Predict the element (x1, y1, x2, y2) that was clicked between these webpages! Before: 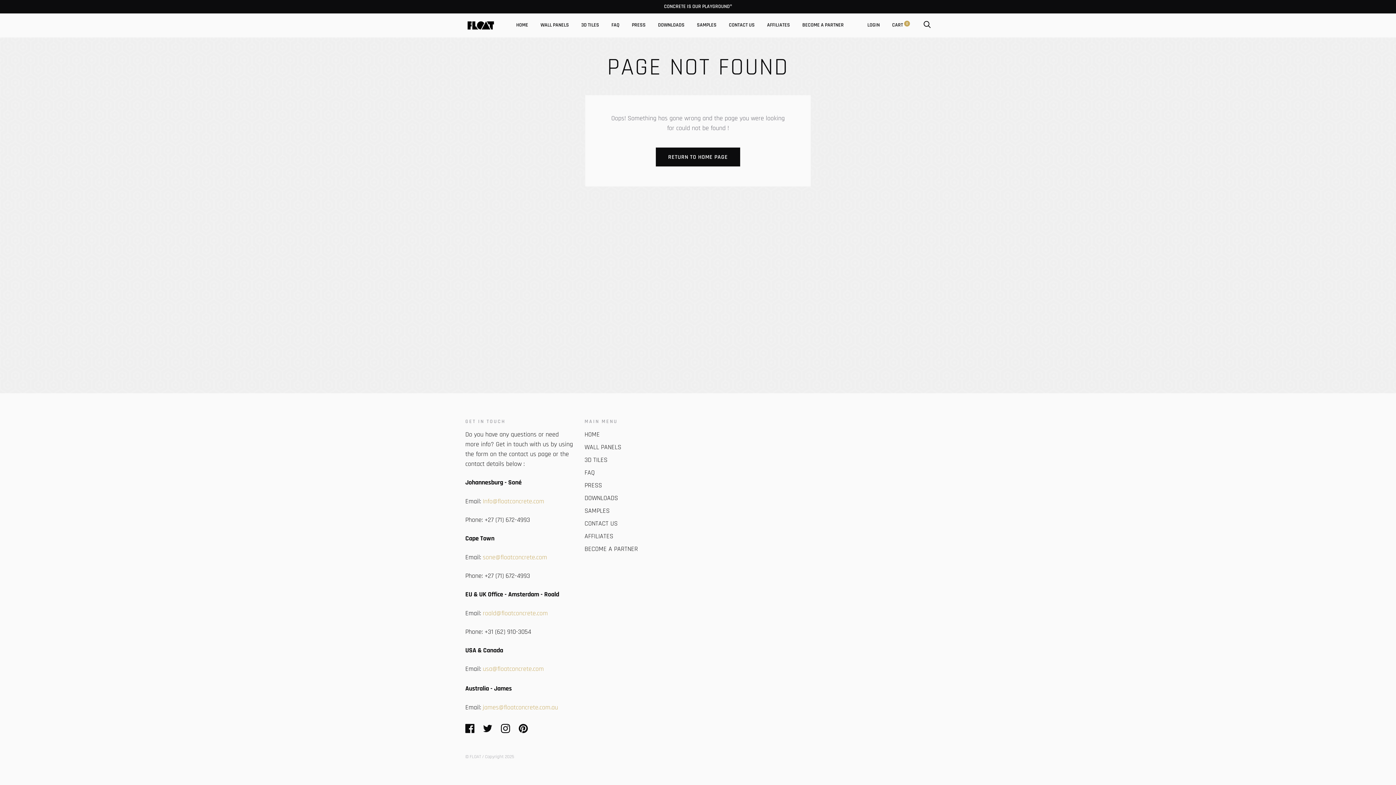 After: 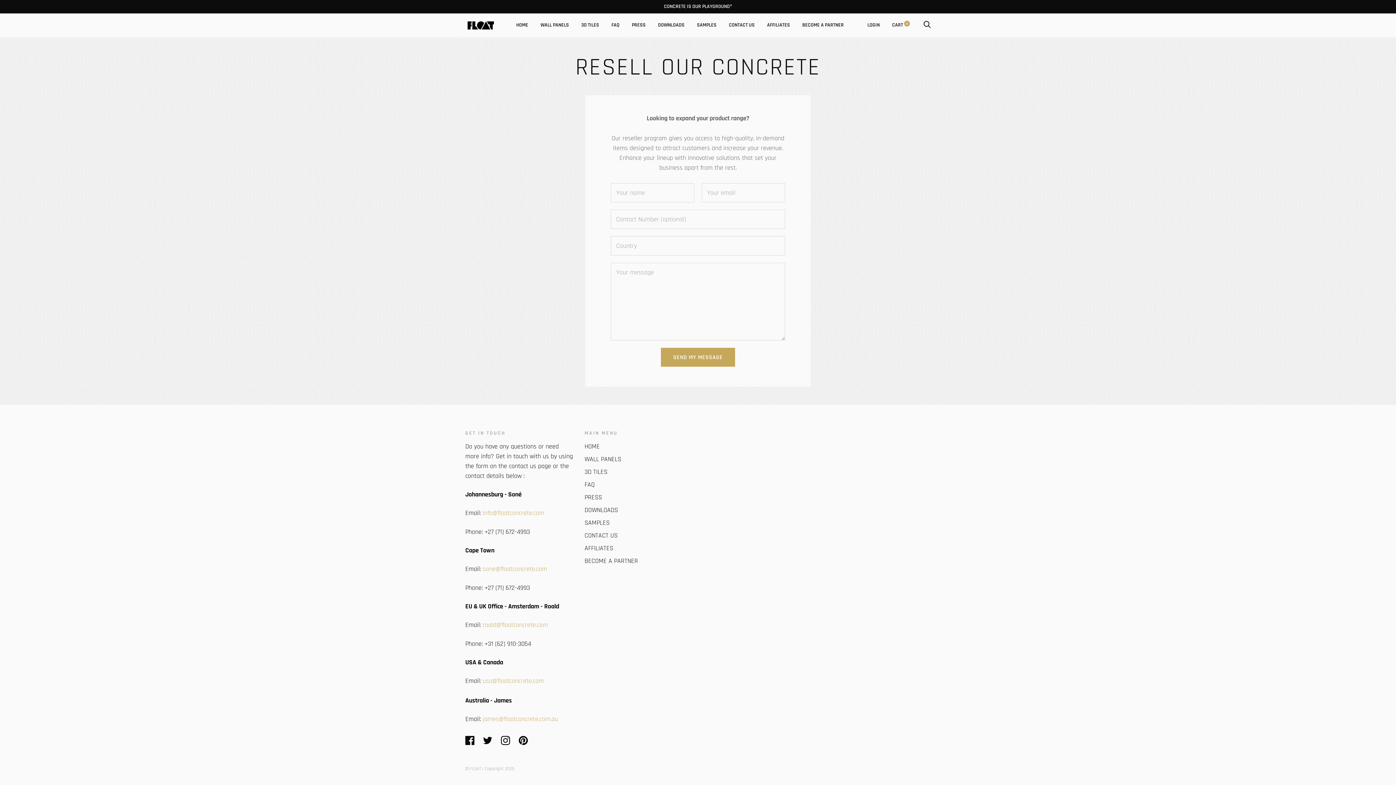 Action: label: BECOME A PARTNER bbox: (802, 21, 844, 28)